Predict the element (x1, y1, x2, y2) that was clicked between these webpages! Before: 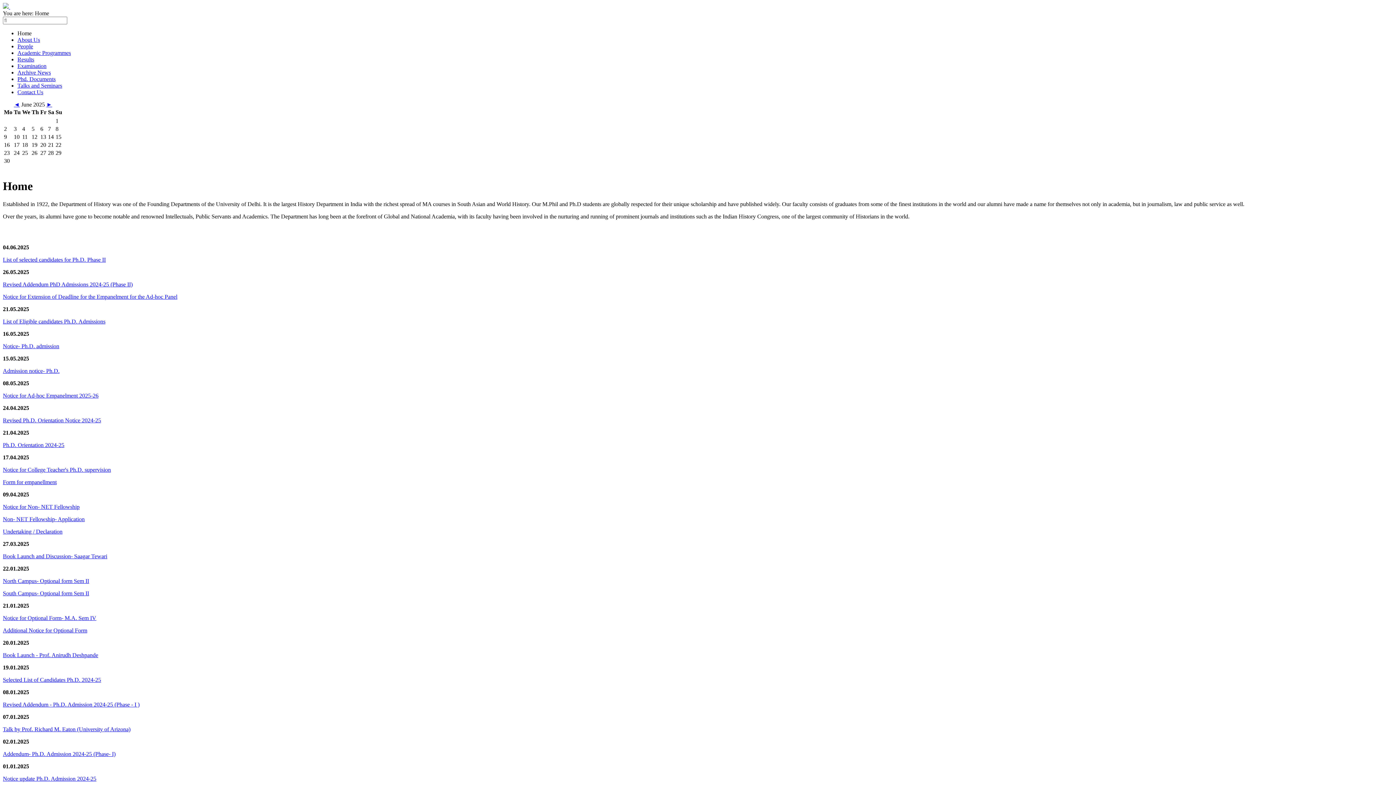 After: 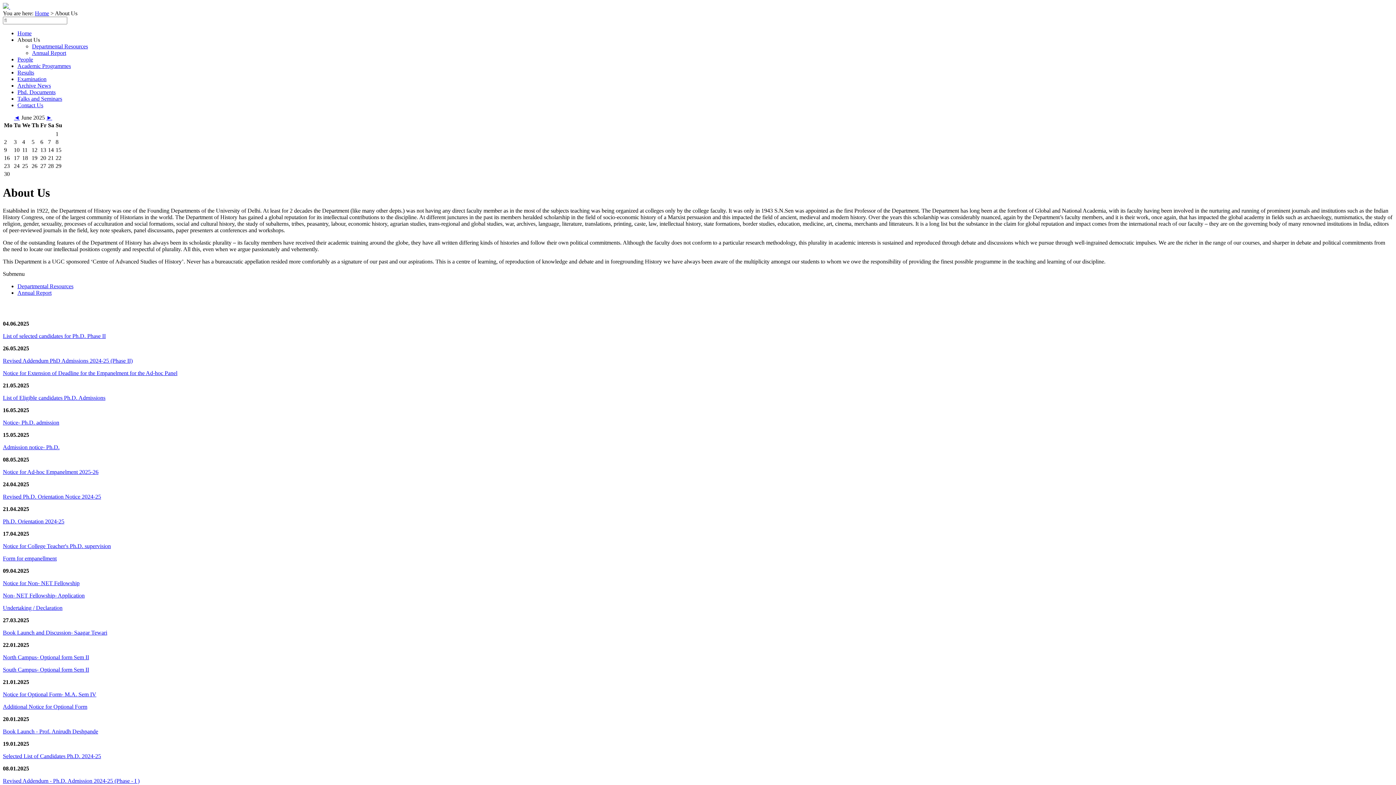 Action: label: About Us bbox: (17, 36, 40, 42)